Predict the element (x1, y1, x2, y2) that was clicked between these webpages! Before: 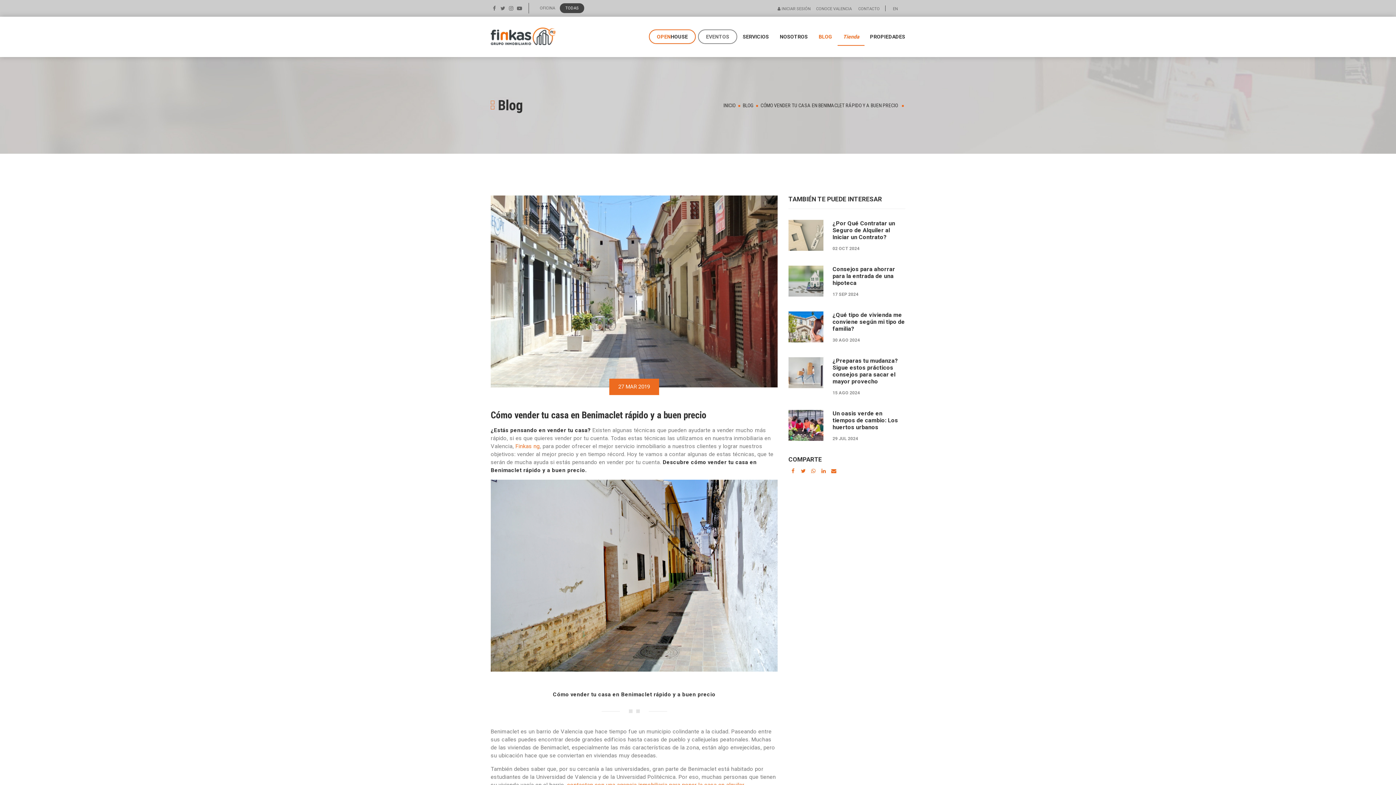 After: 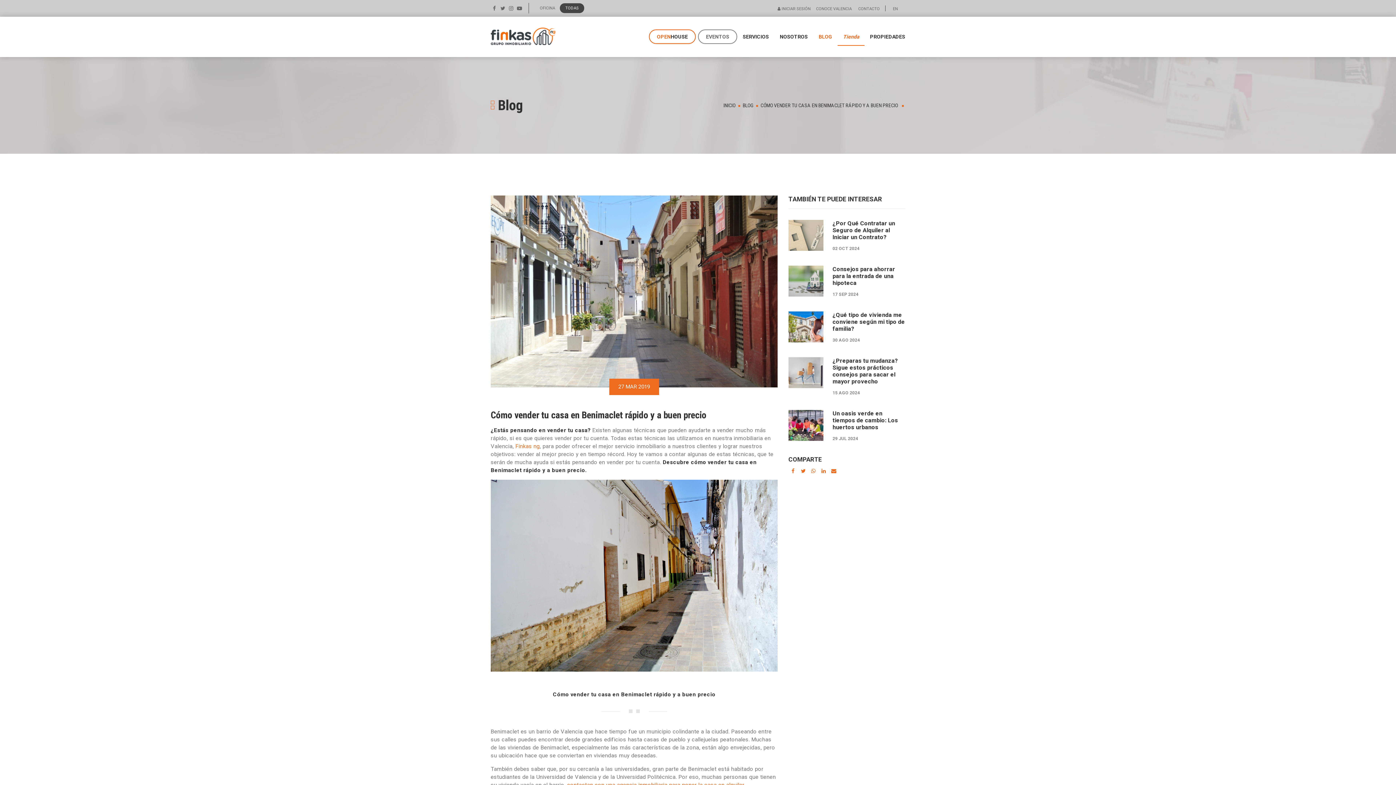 Action: label: CÓMO VENDER TU CASA EN BENIMACLET RÁPIDO Y A BUEN PRECIO  bbox: (760, 102, 905, 108)